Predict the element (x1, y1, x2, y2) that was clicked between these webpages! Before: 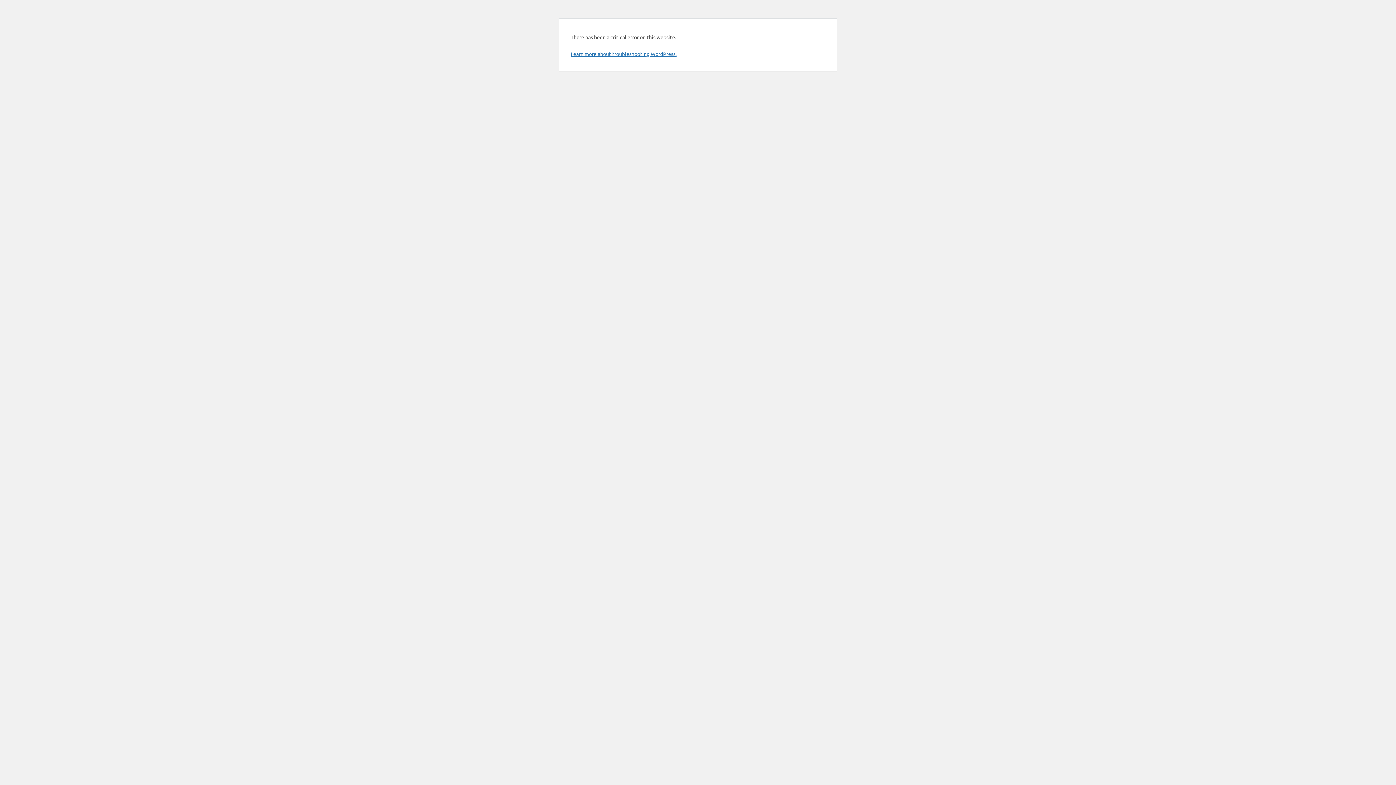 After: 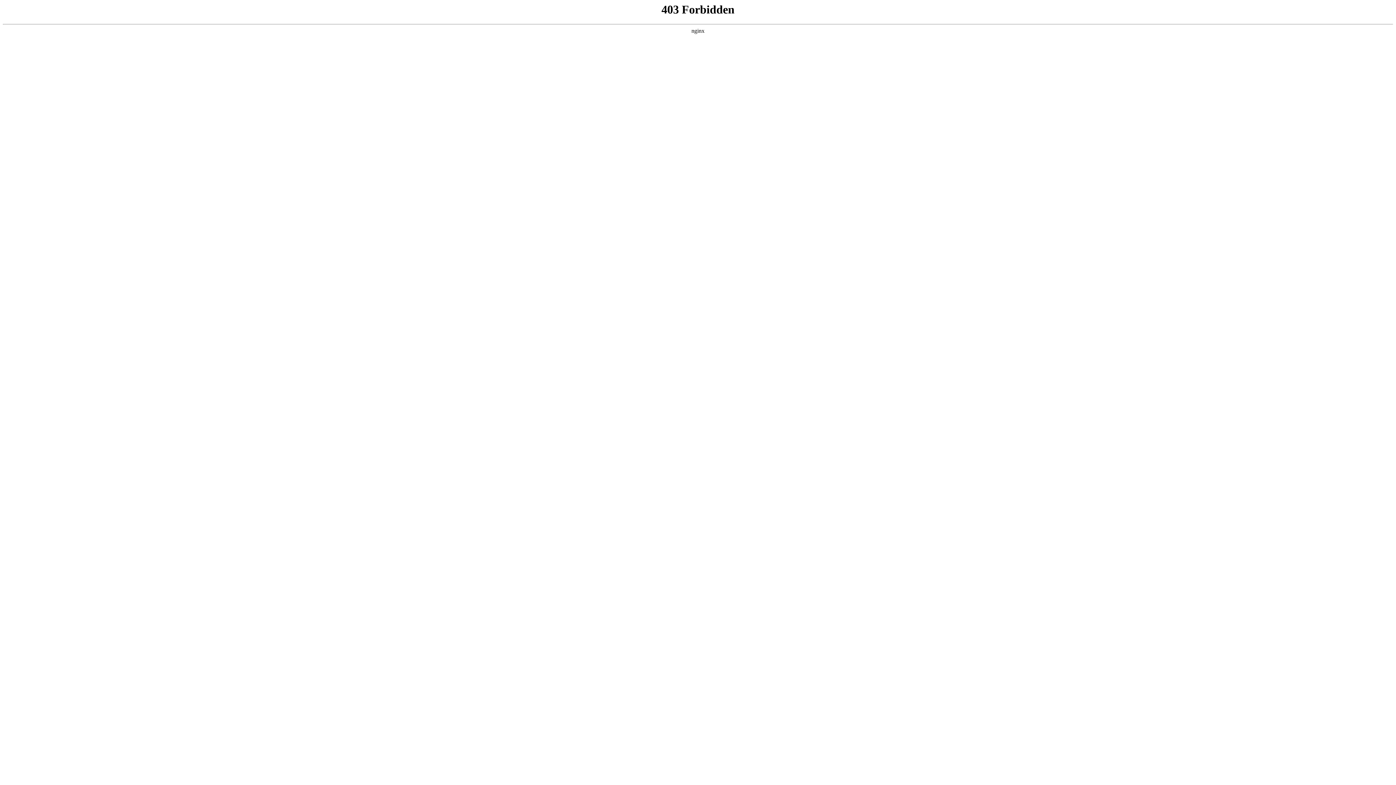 Action: label: Learn more about troubleshooting WordPress. bbox: (570, 50, 676, 57)